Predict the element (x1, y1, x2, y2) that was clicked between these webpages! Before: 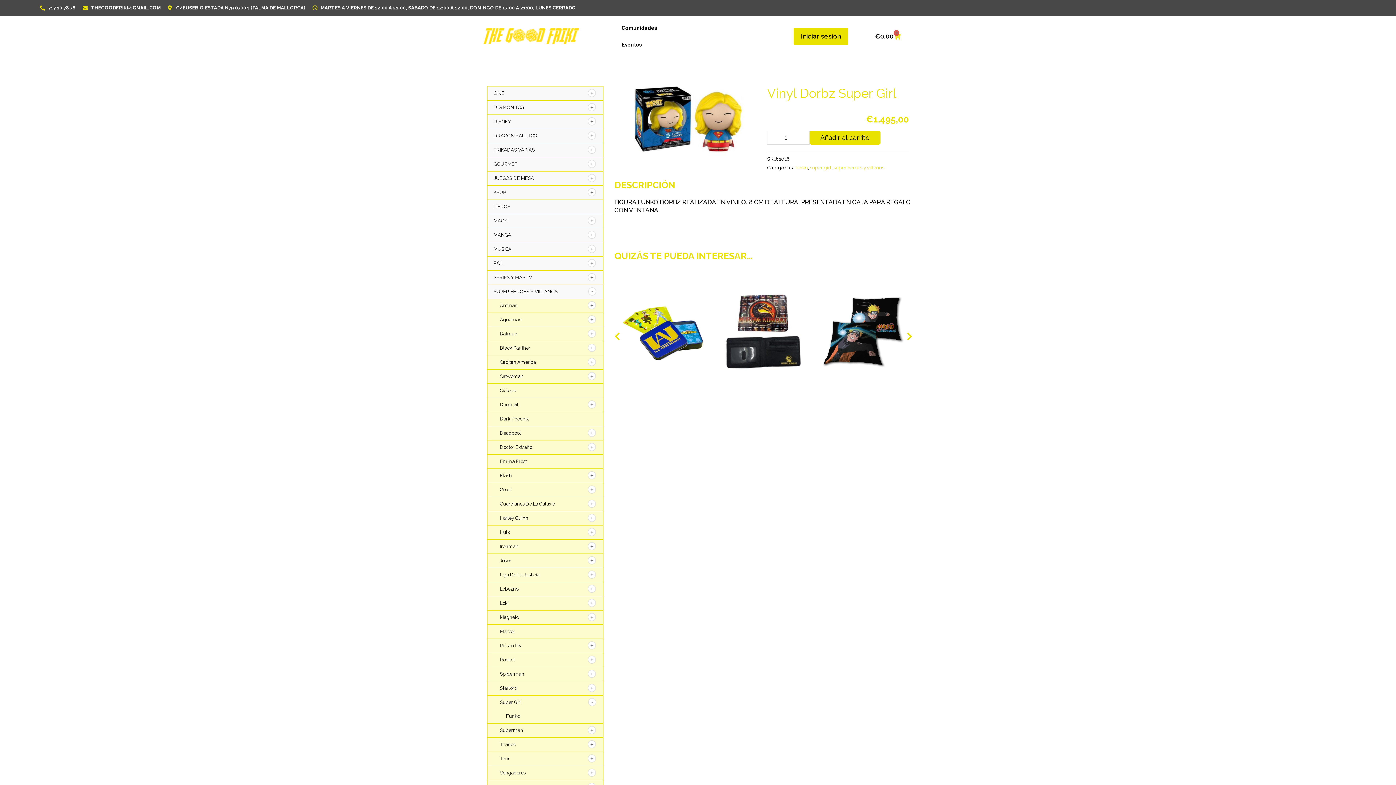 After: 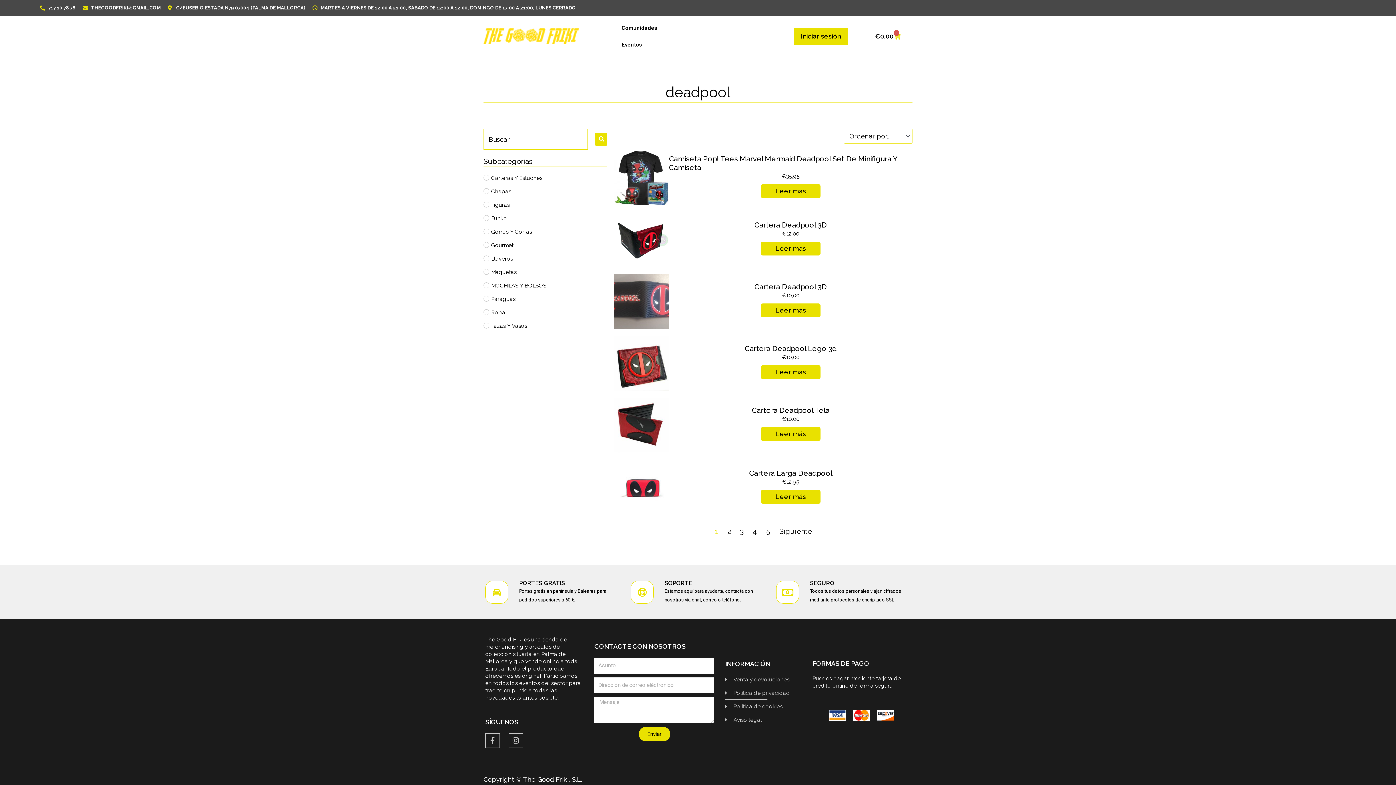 Action: bbox: (500, 430, 521, 436) label: Deadpool